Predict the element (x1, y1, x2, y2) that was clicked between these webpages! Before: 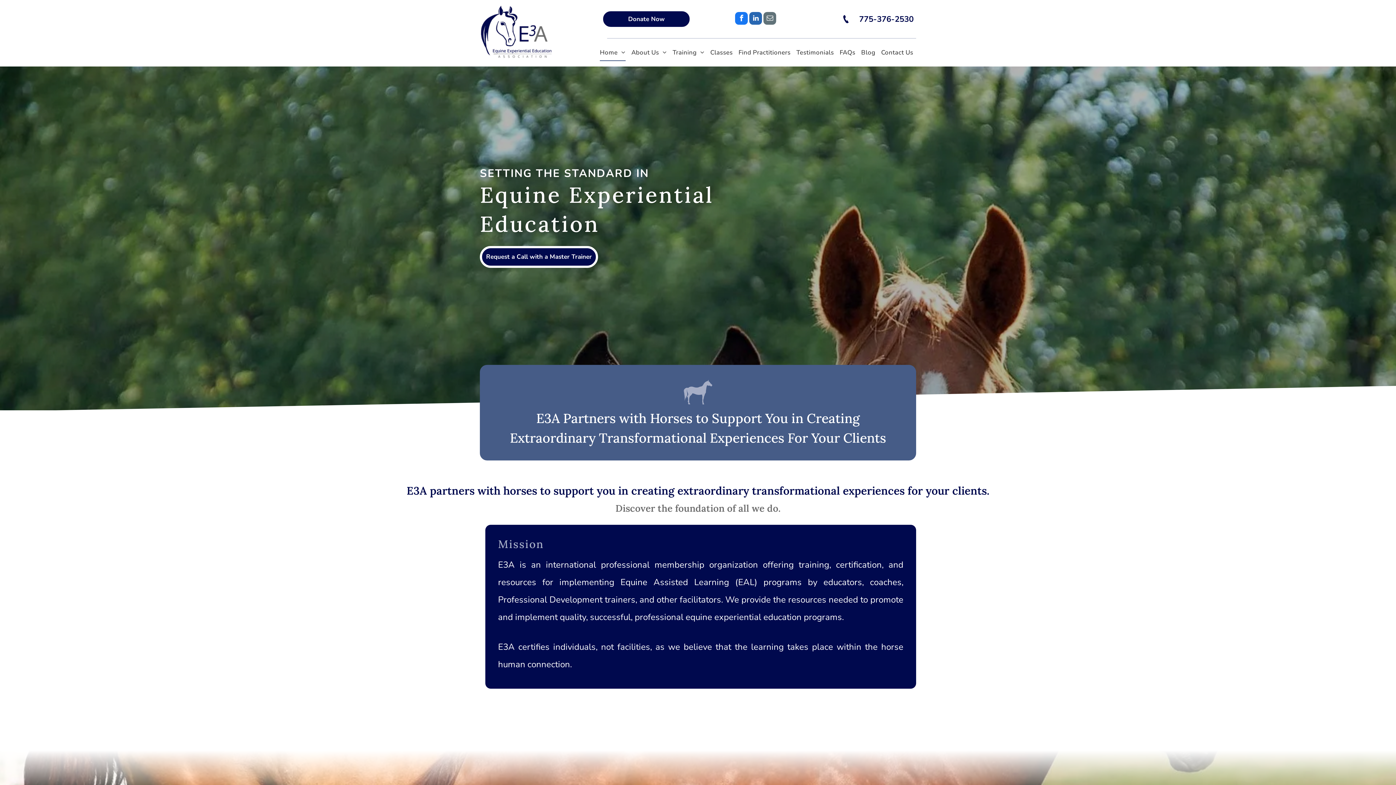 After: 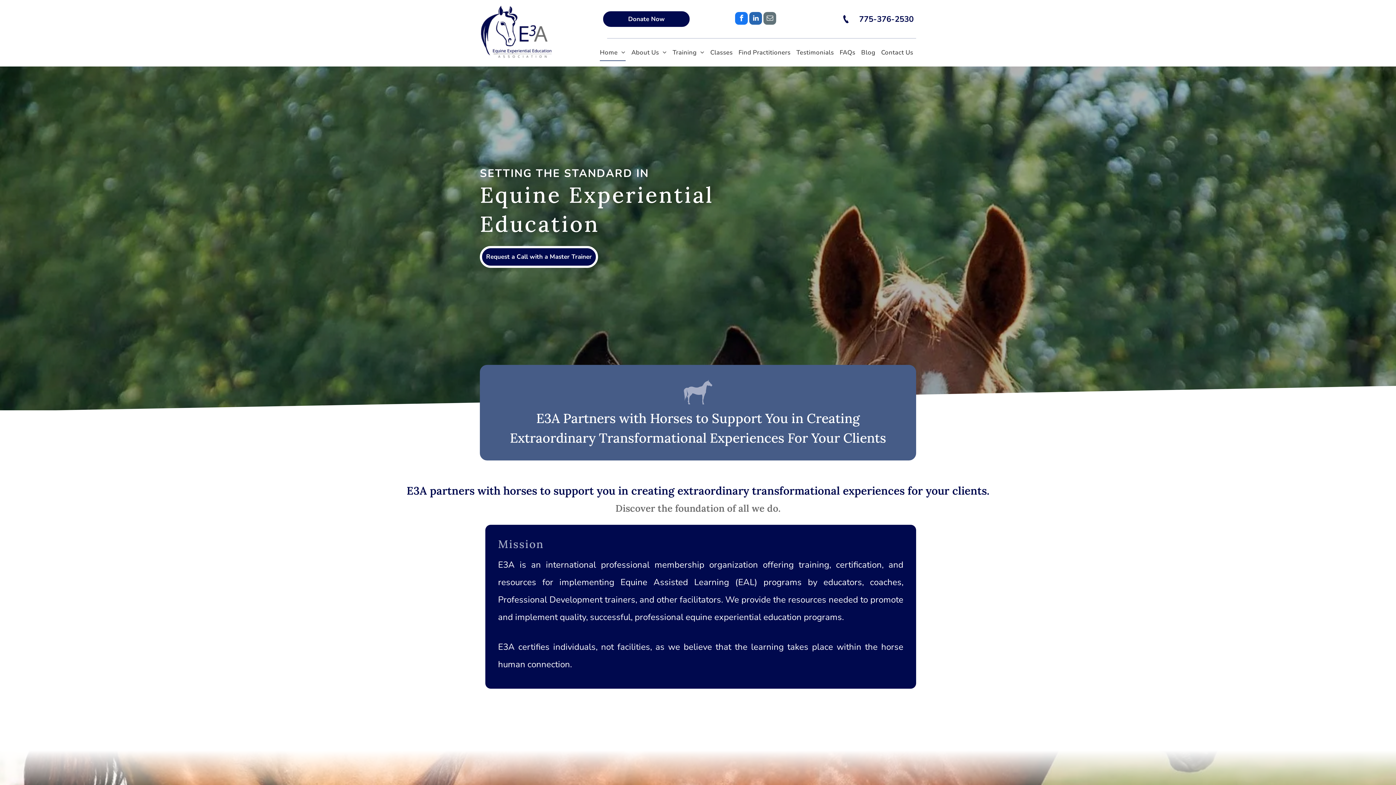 Action: bbox: (480, 7, 552, 15)